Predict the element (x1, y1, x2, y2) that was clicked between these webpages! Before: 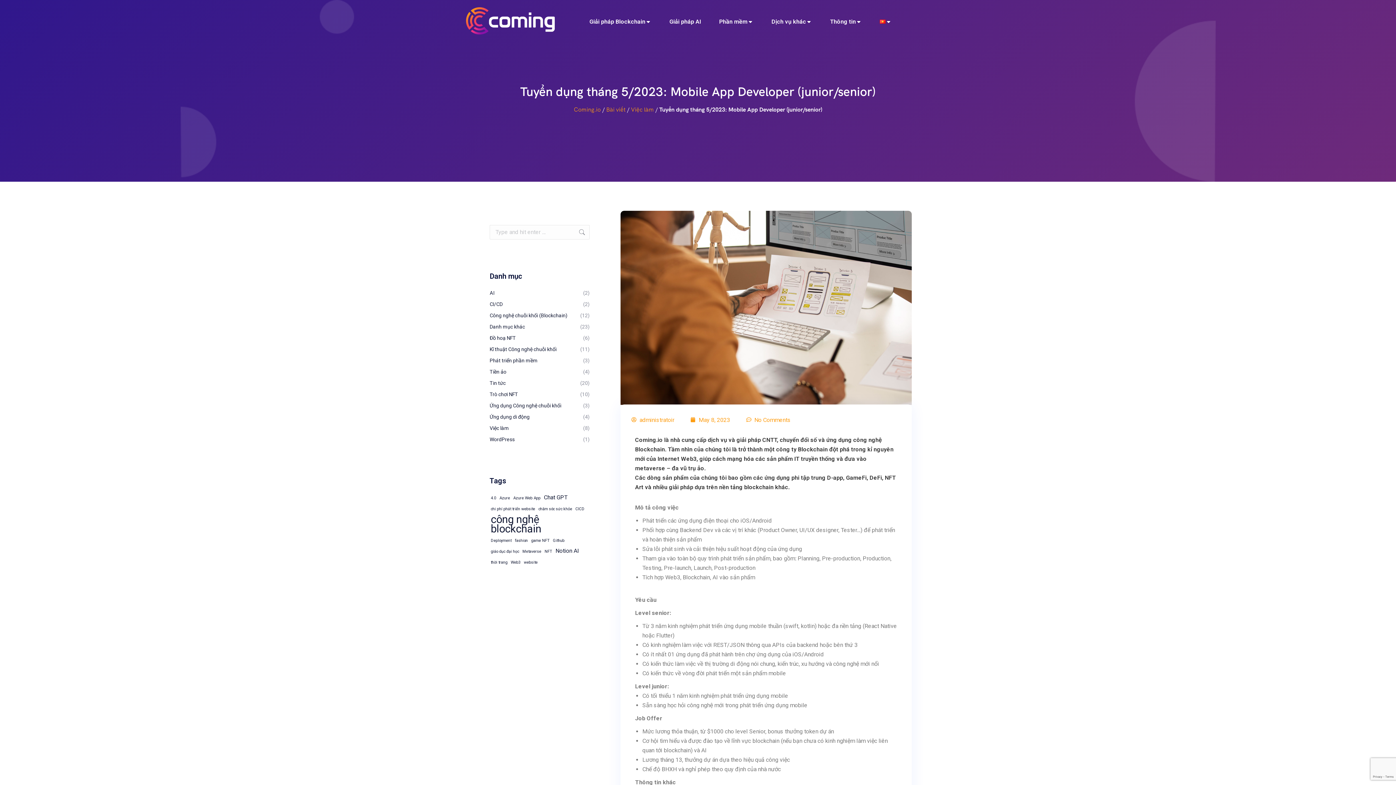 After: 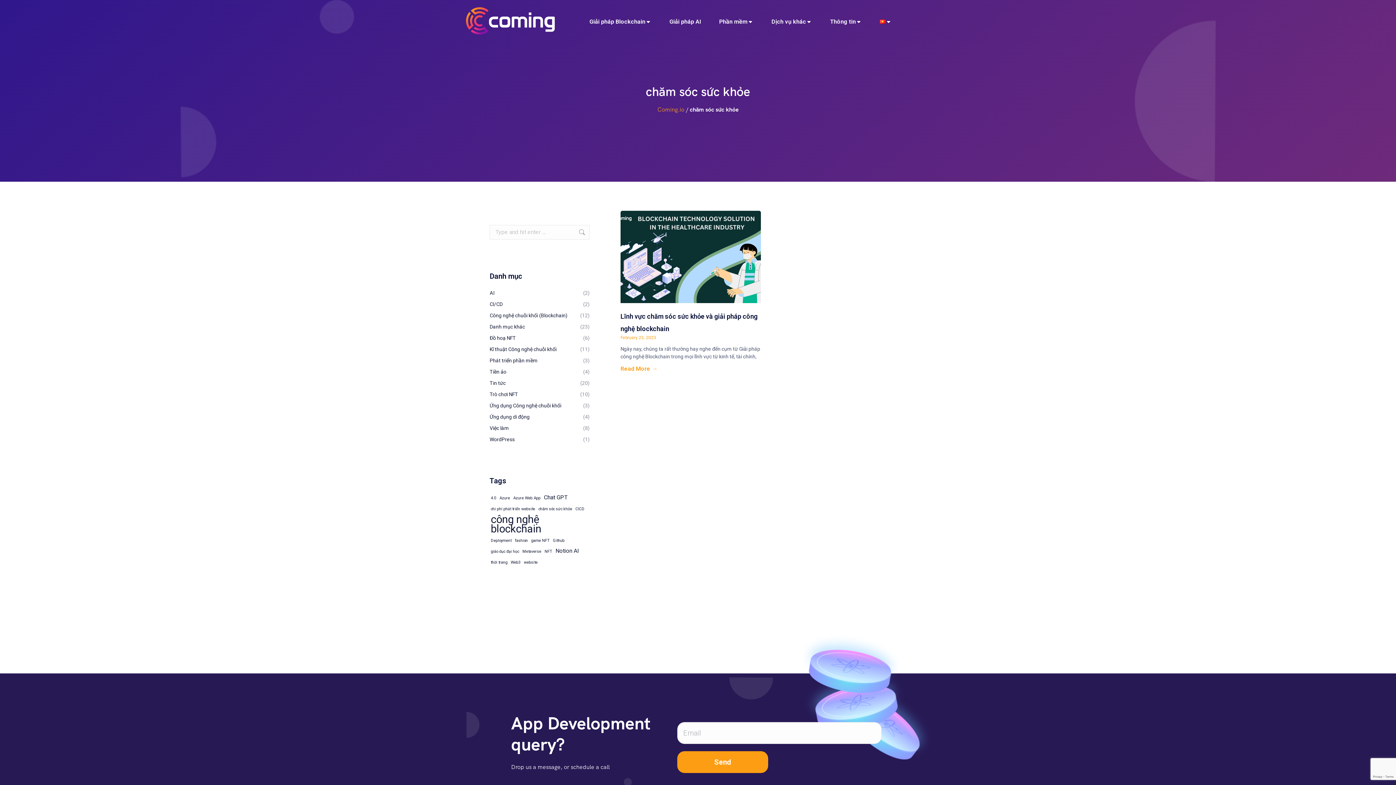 Action: bbox: (537, 504, 573, 514) label: chăm sóc sức khỏe (1 item)